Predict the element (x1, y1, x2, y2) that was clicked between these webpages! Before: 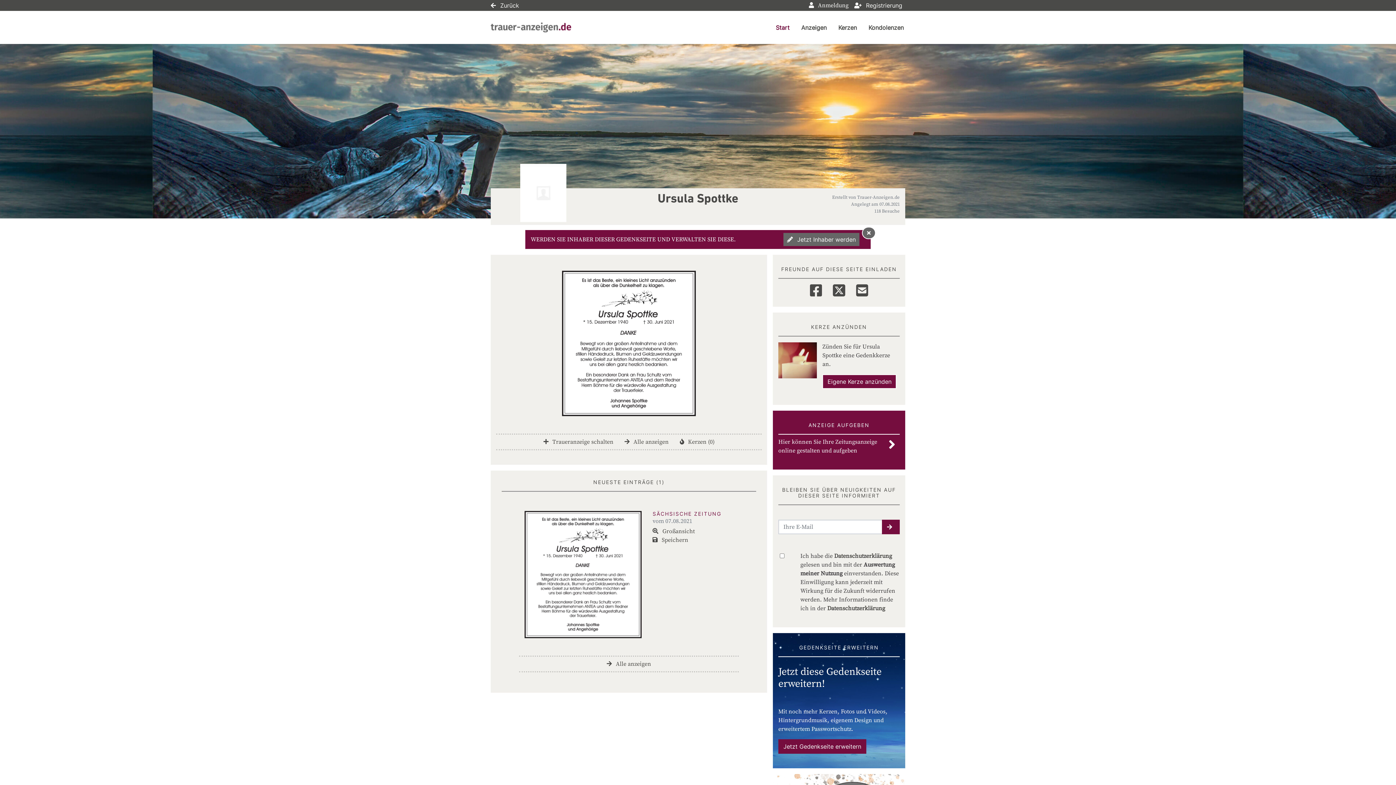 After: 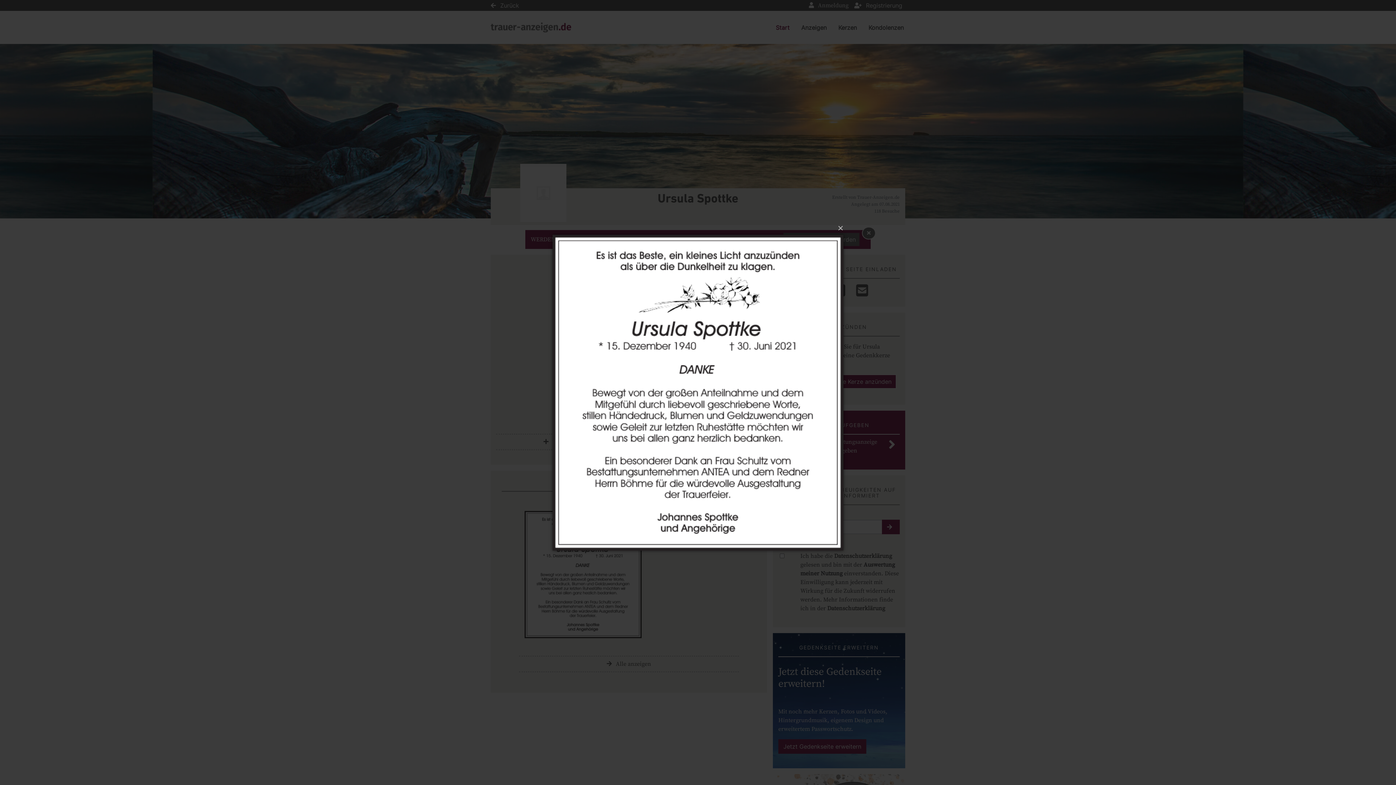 Action: bbox: (524, 570, 641, 578)